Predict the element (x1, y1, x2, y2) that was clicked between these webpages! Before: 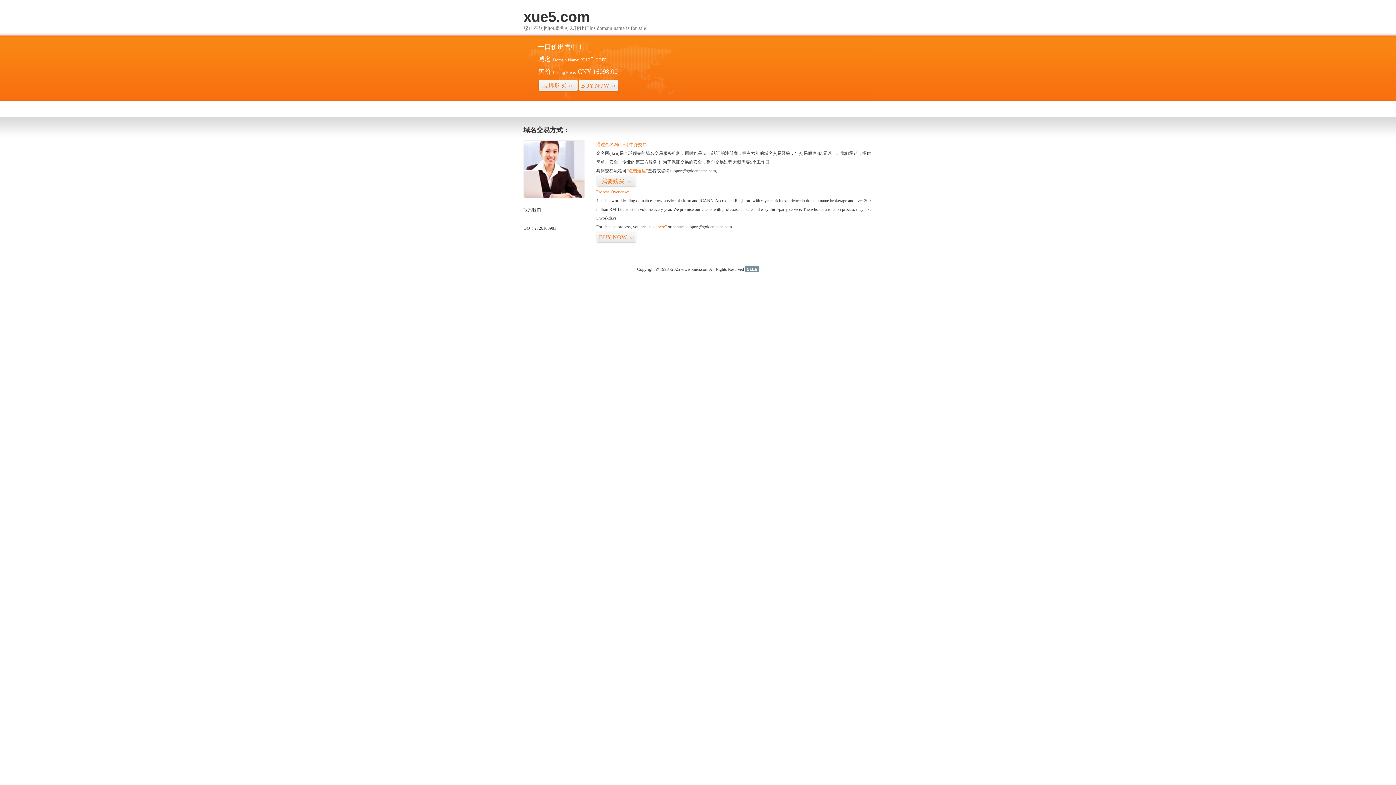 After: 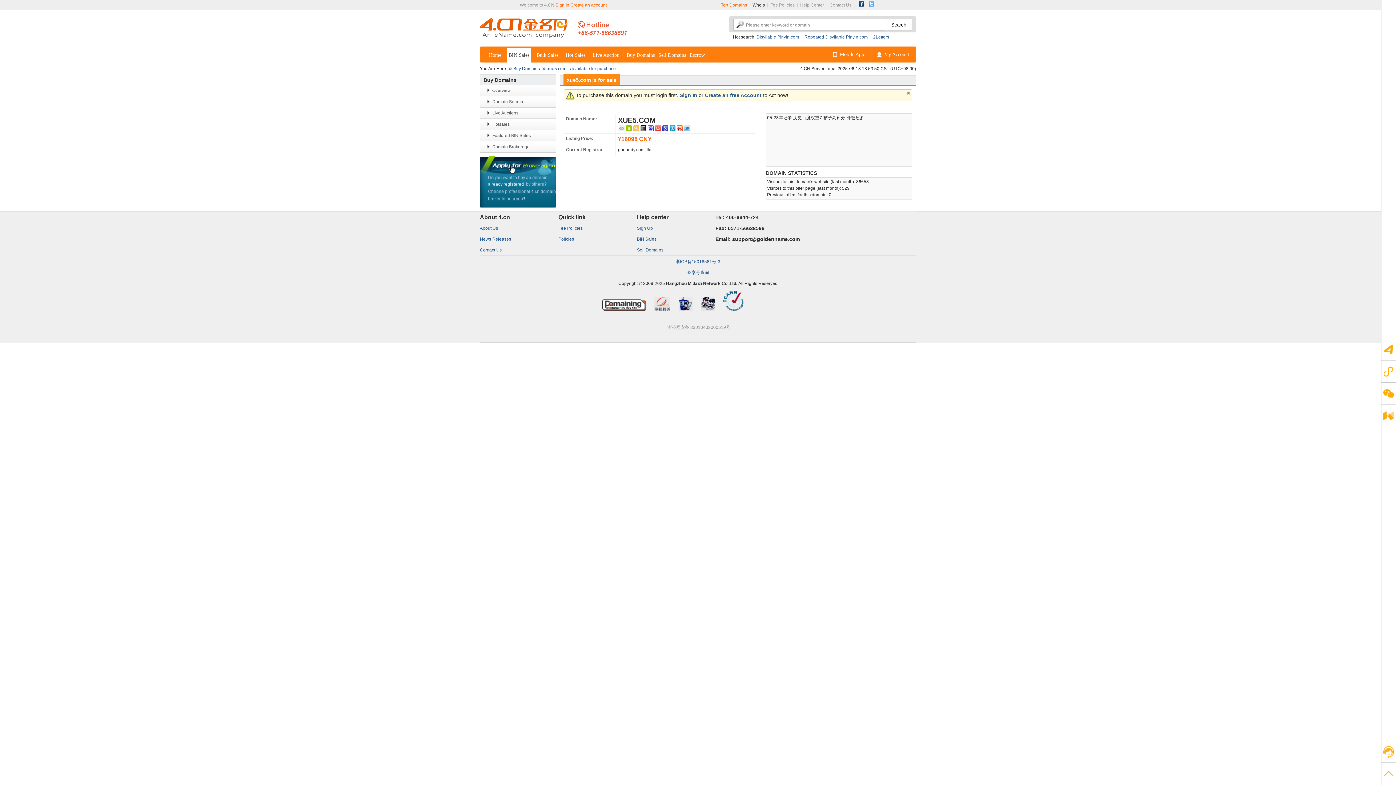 Action: label: 我要购买>> bbox: (596, 175, 636, 187)